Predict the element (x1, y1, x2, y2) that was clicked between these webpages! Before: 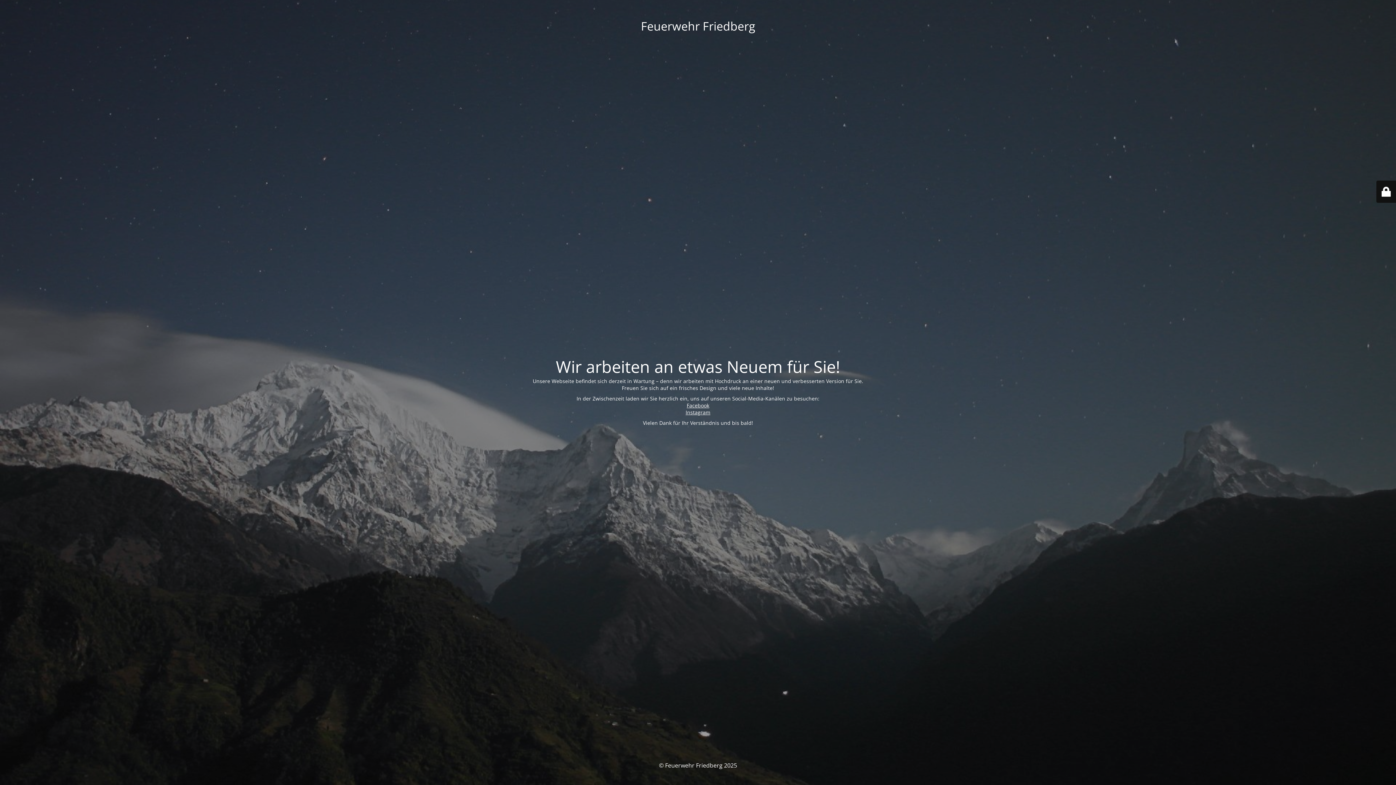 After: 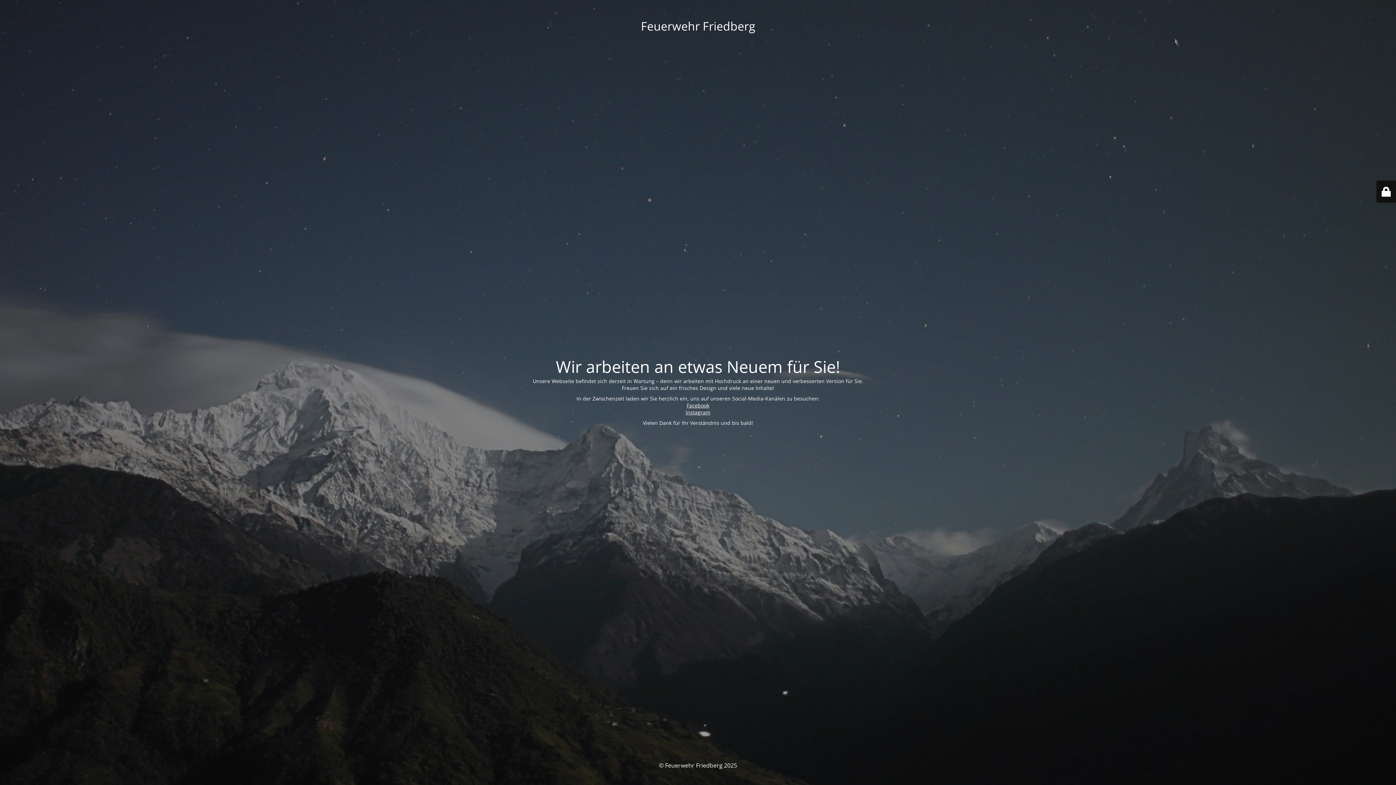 Action: label: Instagram bbox: (685, 408, 710, 415)